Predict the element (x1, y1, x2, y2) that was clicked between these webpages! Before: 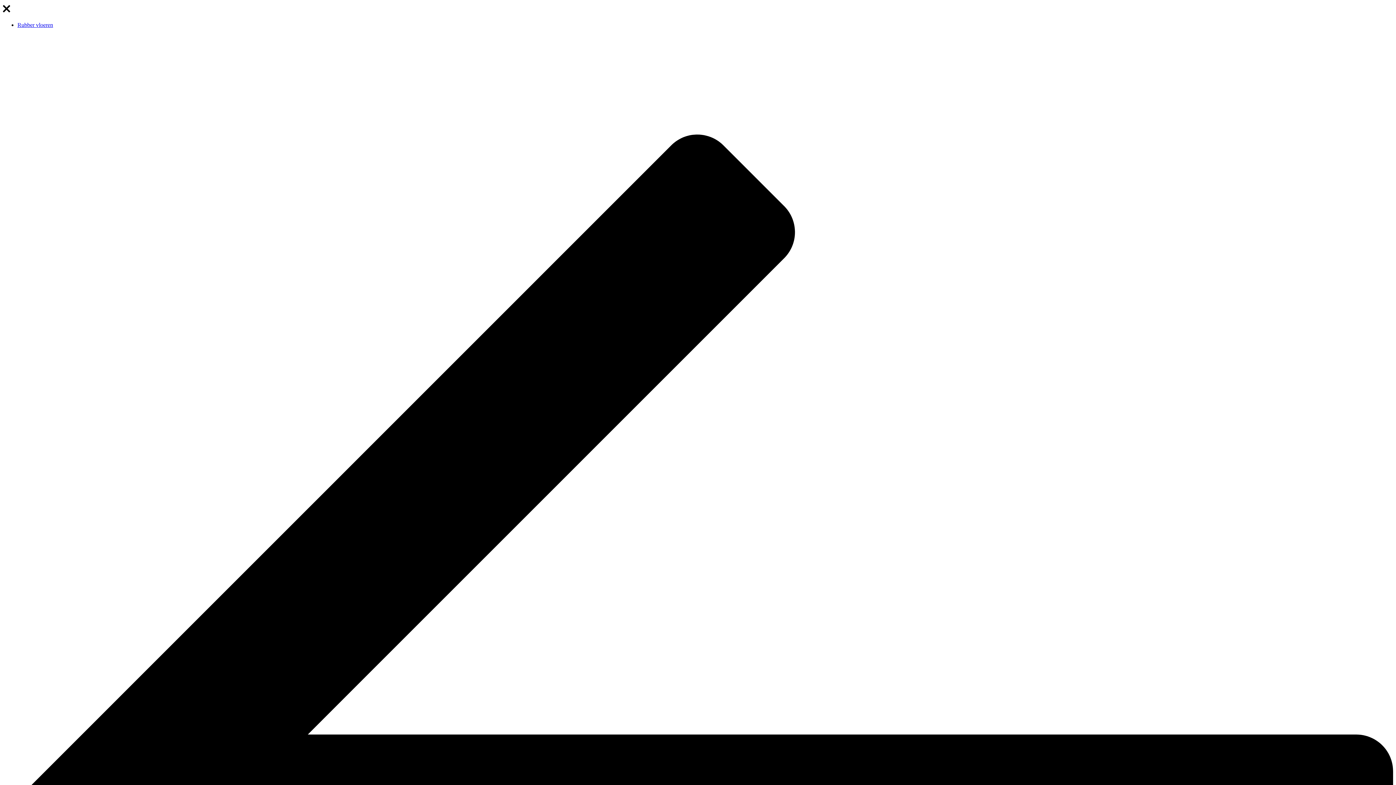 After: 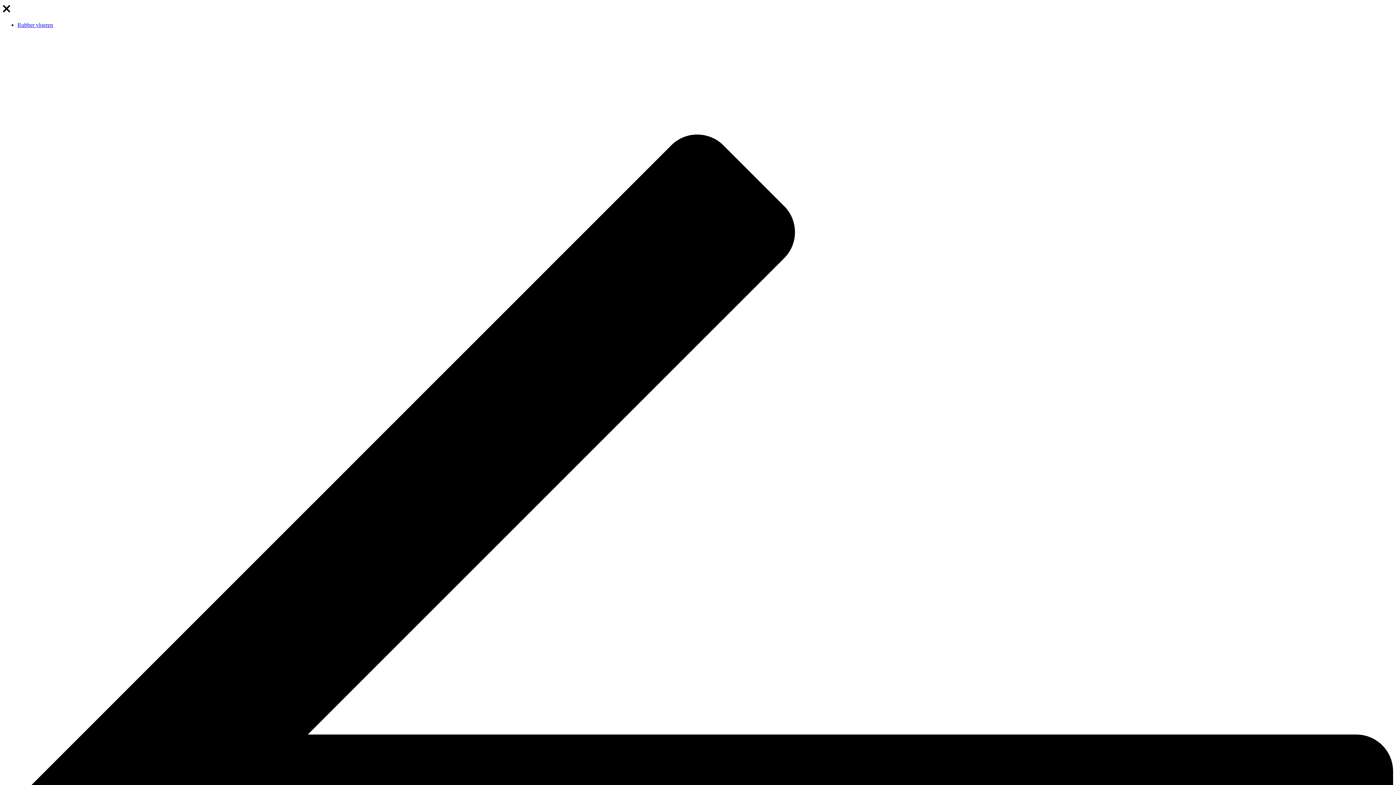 Action: bbox: (17, 21, 53, 28) label: Rubber vloeren